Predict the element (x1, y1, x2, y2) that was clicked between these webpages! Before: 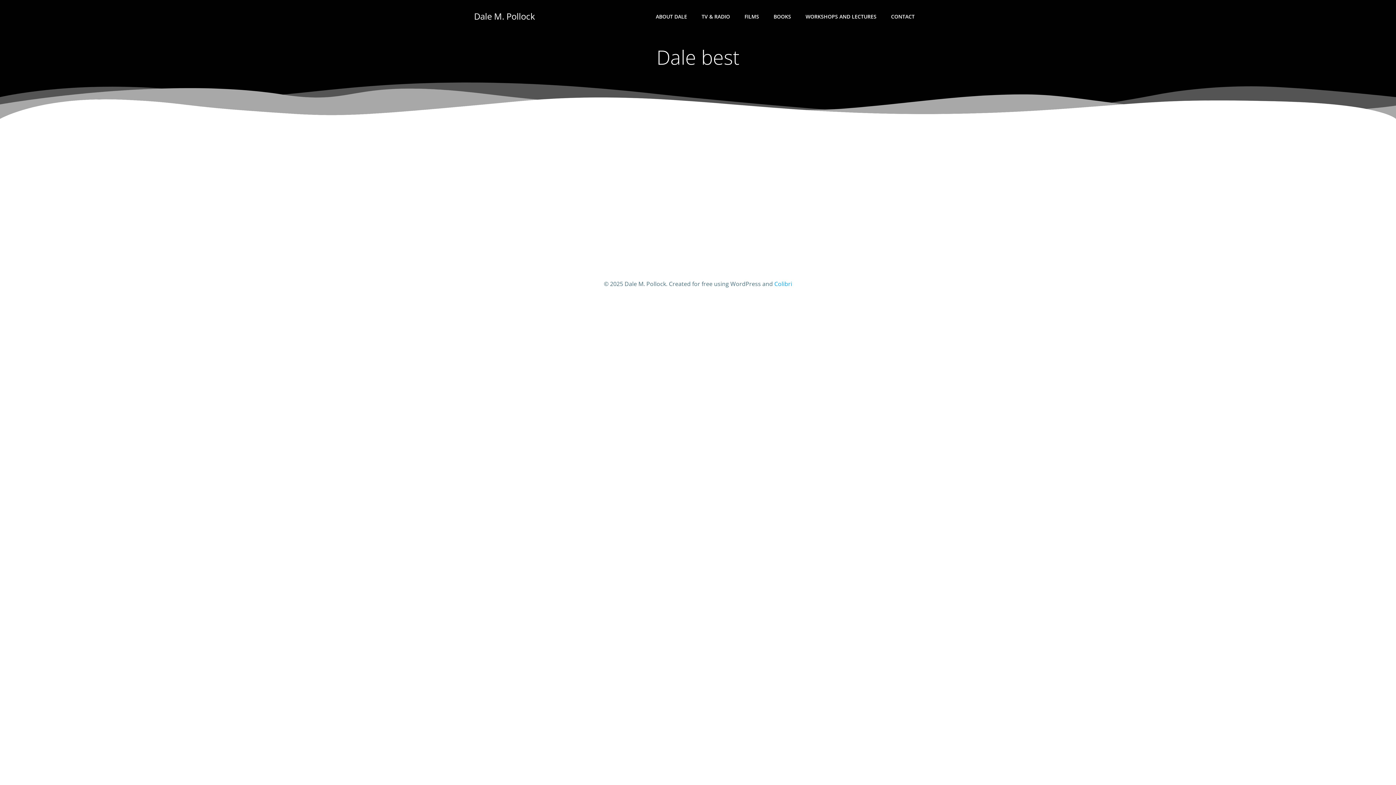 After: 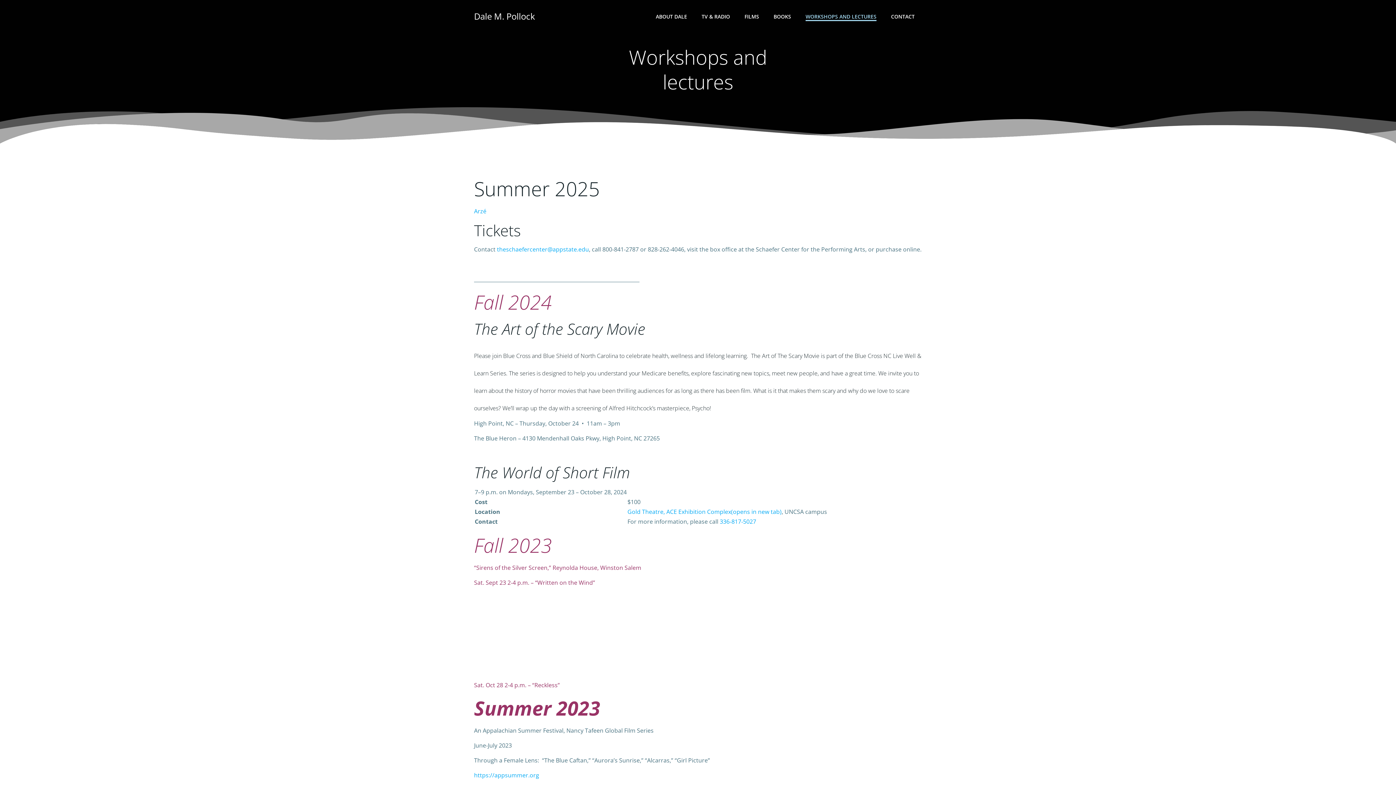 Action: label: WORKSHOPS AND LECTURES bbox: (805, 12, 876, 20)